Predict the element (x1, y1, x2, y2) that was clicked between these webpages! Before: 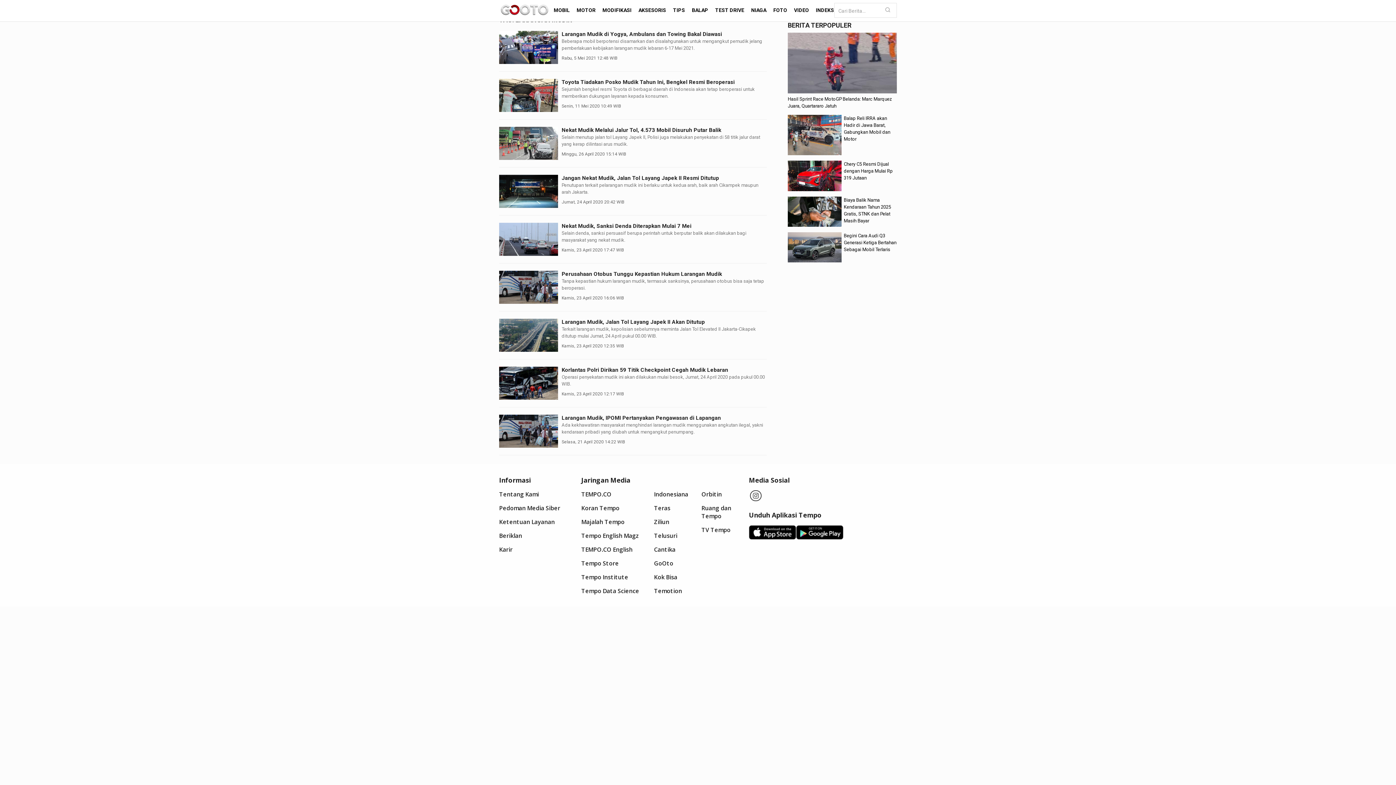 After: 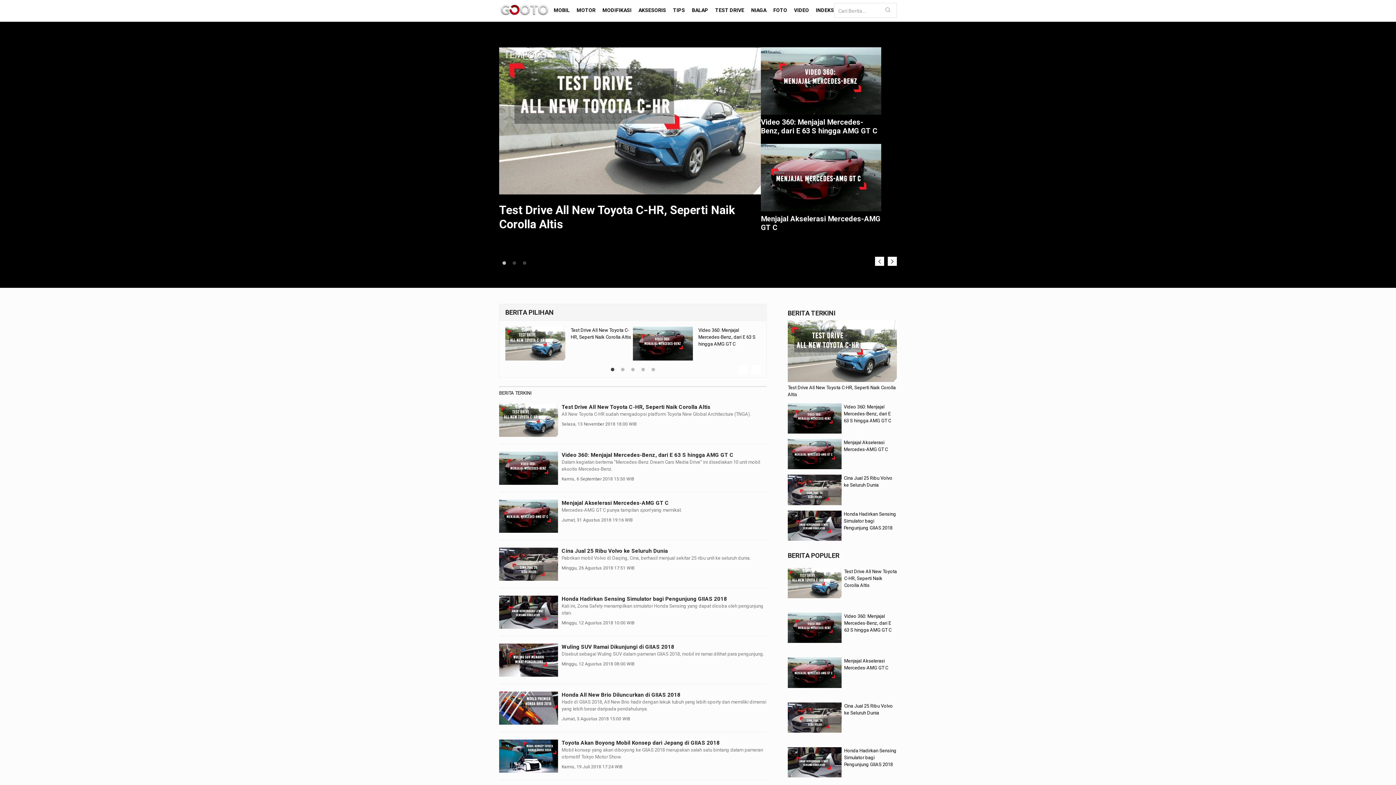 Action: label: VIDEO bbox: (794, 7, 809, 13)